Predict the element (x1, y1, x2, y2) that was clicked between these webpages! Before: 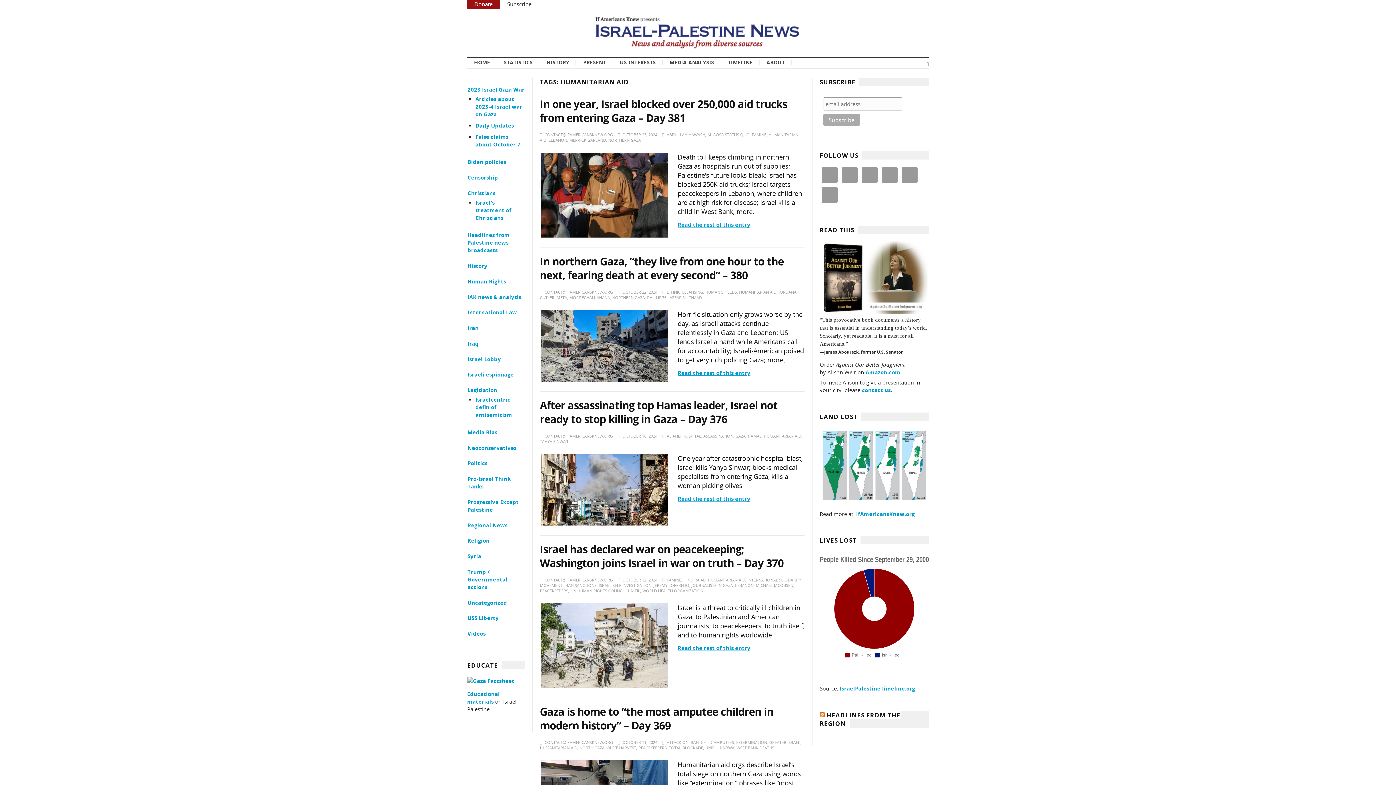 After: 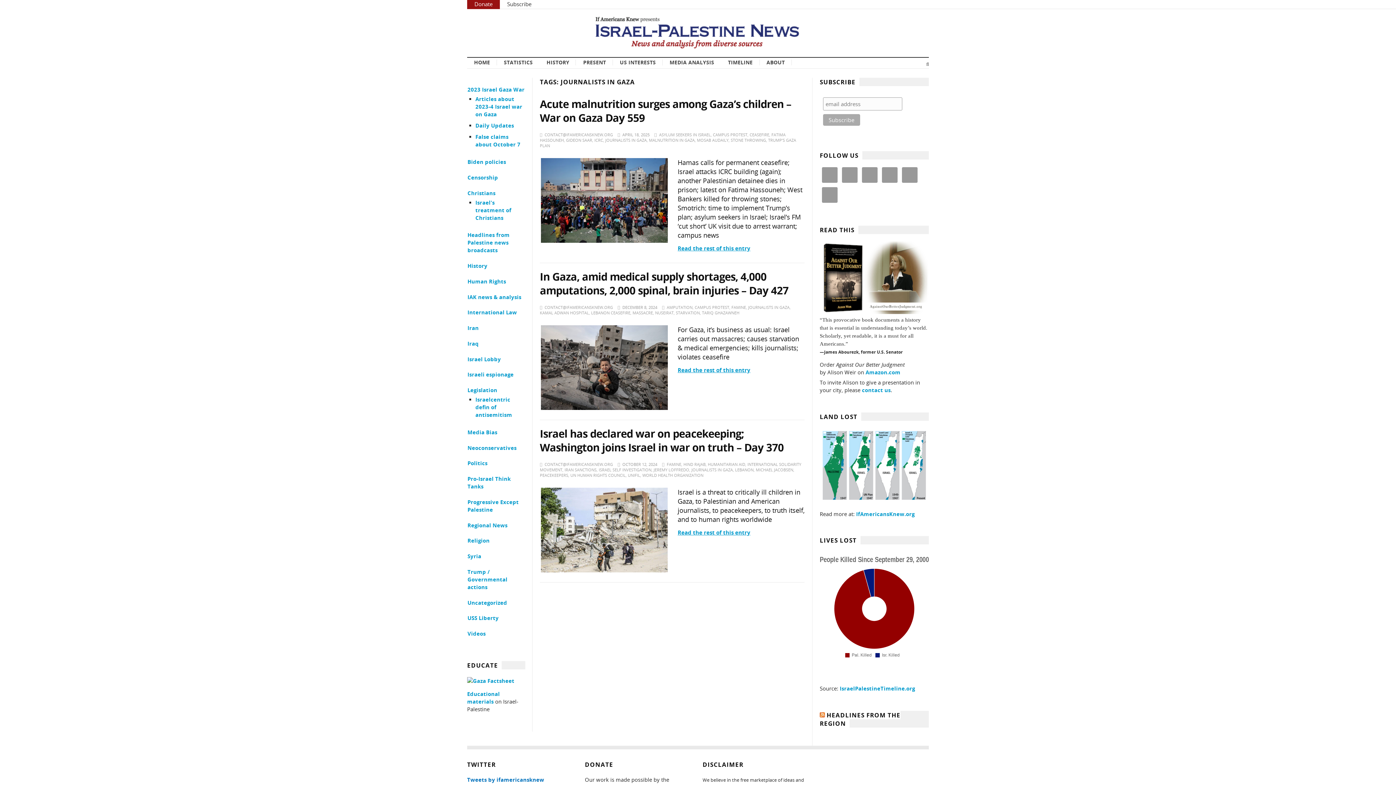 Action: bbox: (691, 582, 733, 588) label: JOURNALISTS IN GAZA